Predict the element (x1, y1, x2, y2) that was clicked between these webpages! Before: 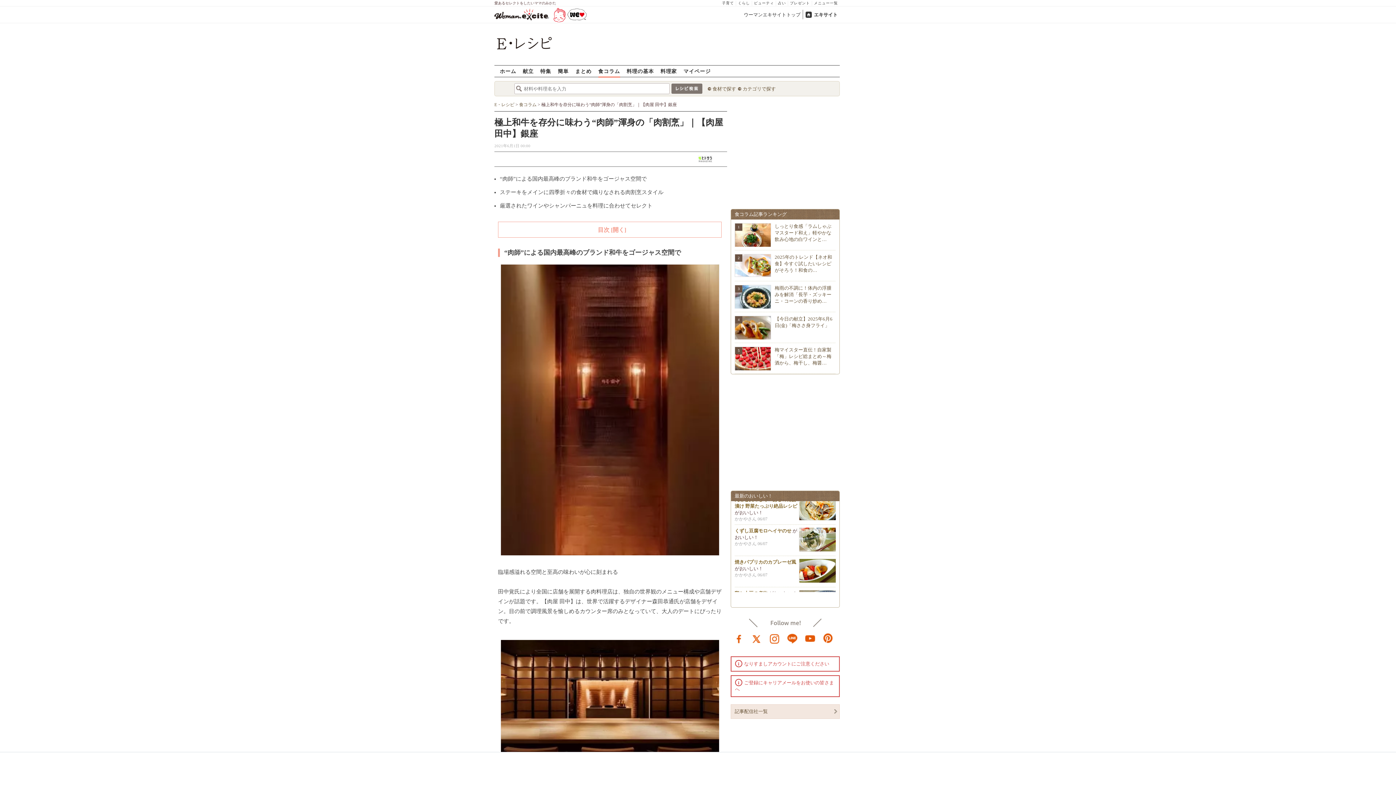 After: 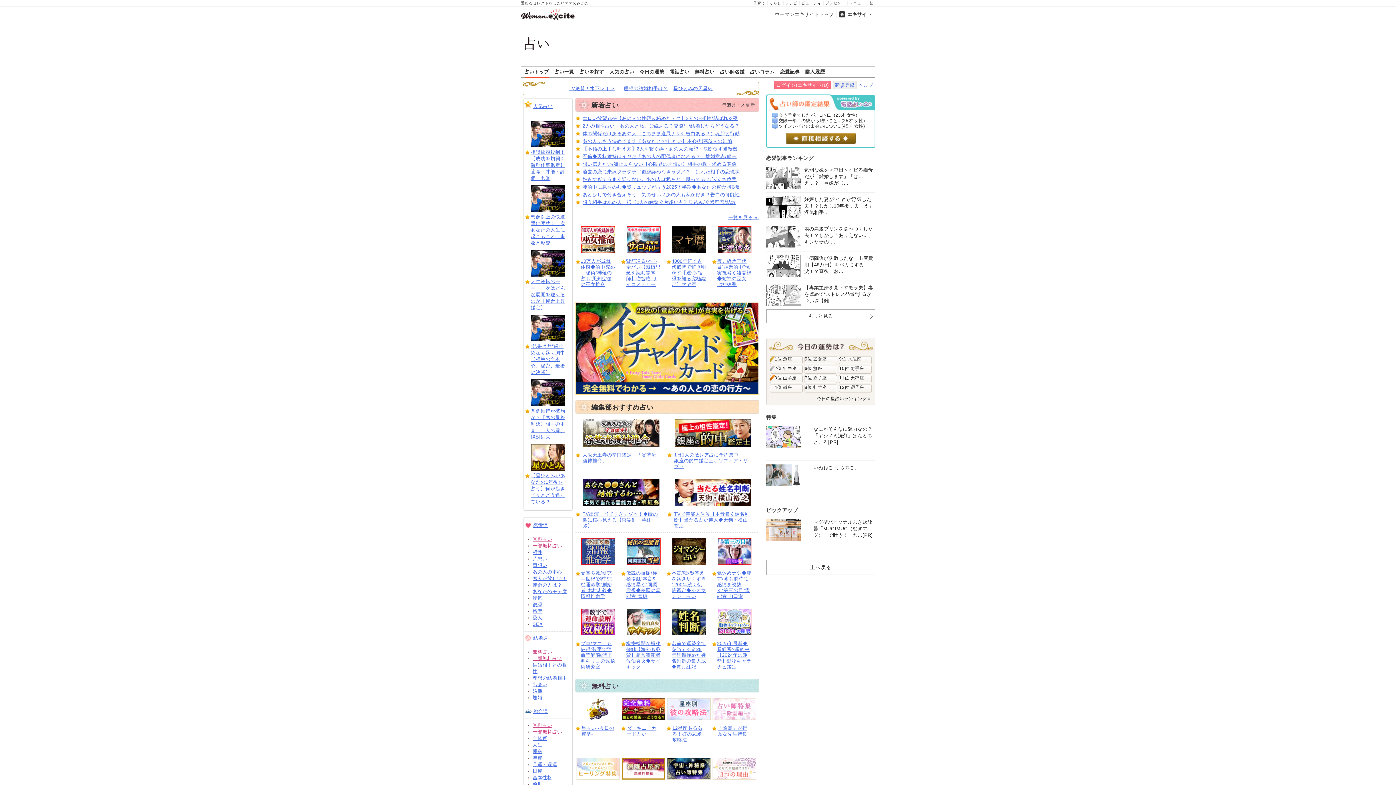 Action: label: 占い bbox: (776, 0, 788, 5)